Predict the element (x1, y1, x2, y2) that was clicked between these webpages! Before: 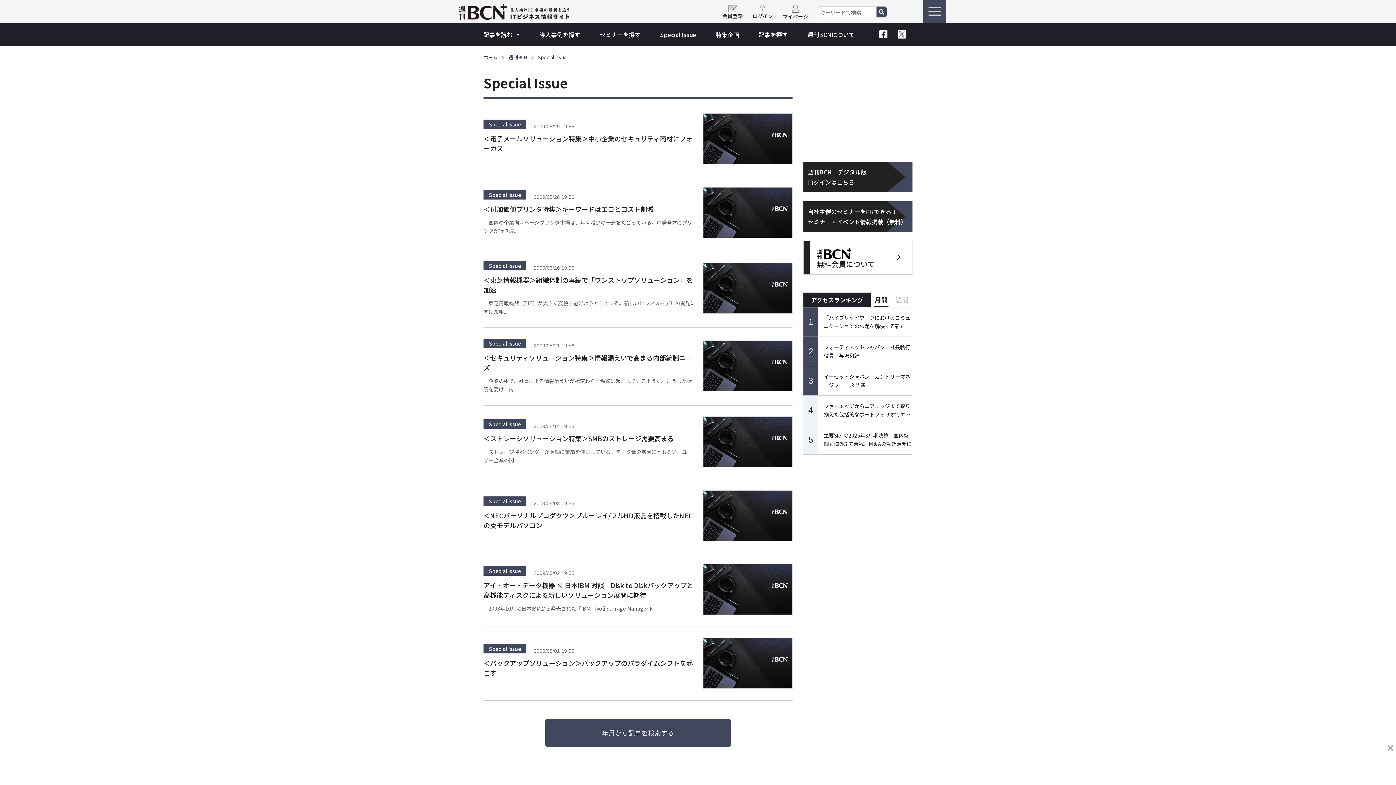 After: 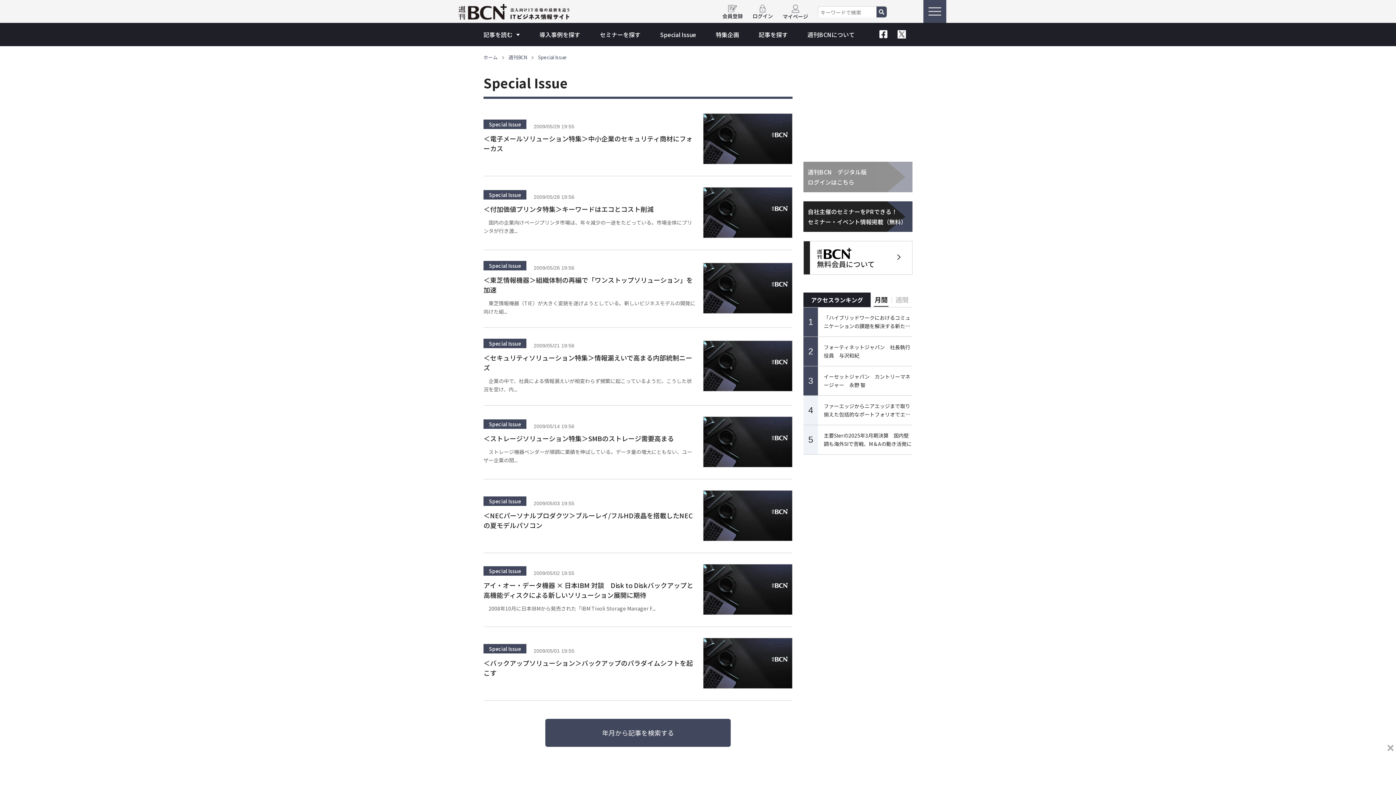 Action: bbox: (803, 161, 912, 192) label: 週刊BCN　デジタル版

ログインはこちら